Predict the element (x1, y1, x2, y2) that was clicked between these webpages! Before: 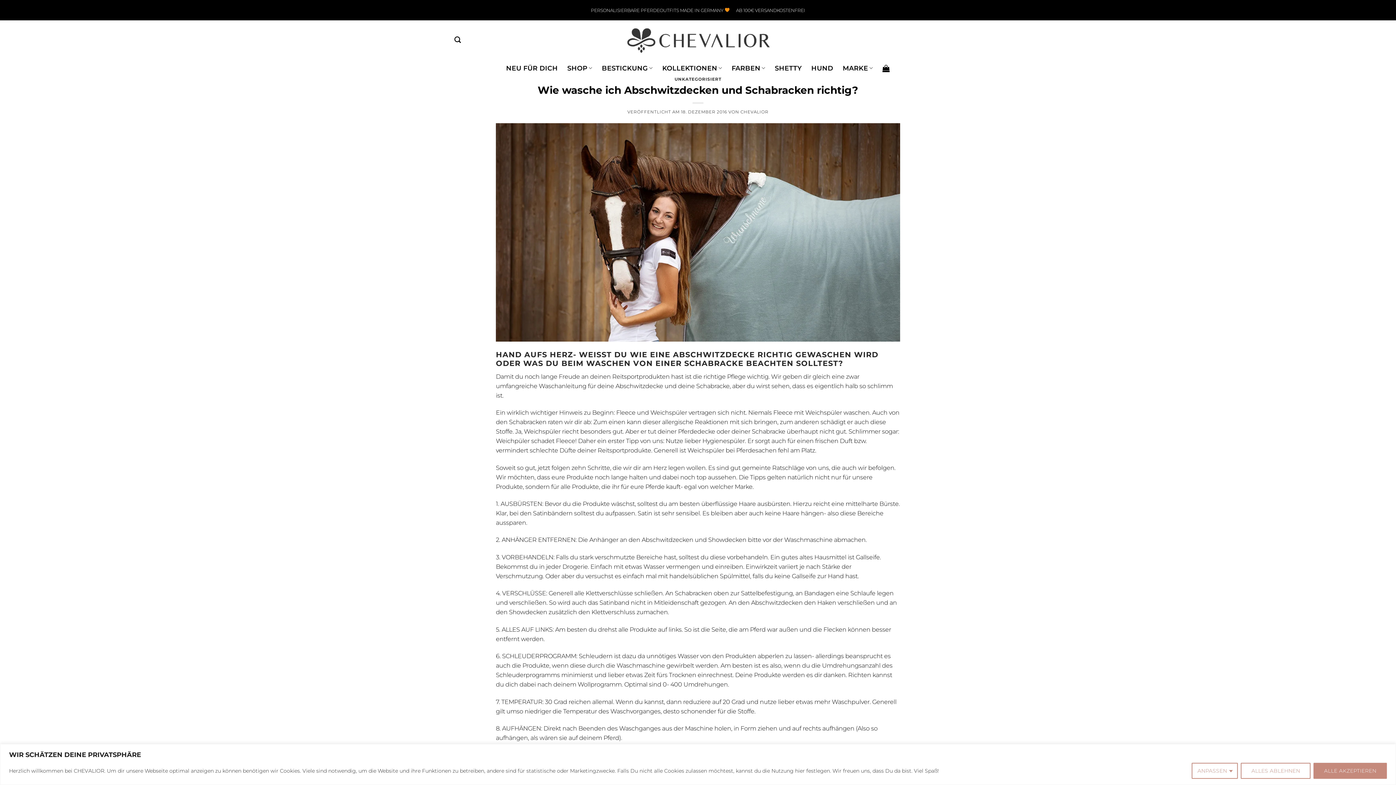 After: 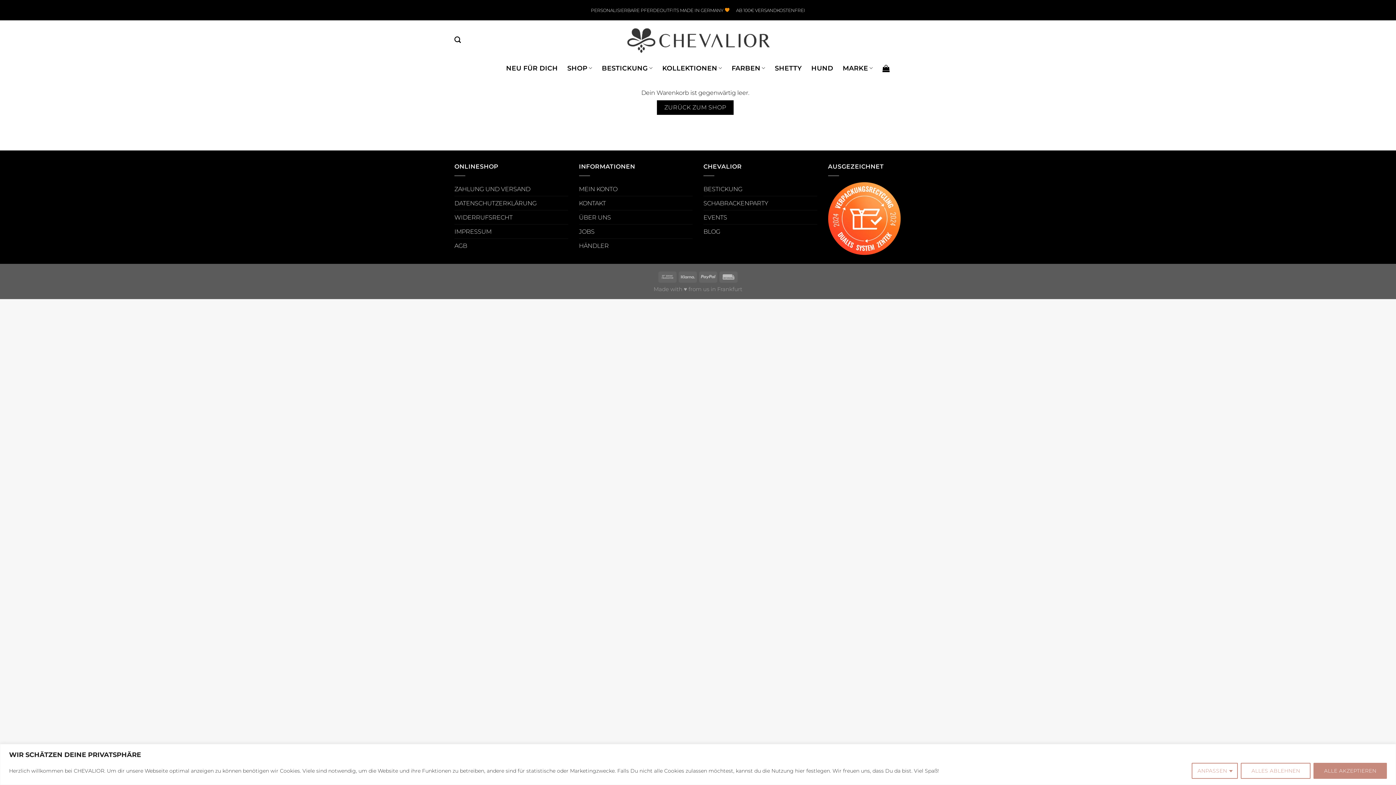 Action: bbox: (882, 60, 890, 76)